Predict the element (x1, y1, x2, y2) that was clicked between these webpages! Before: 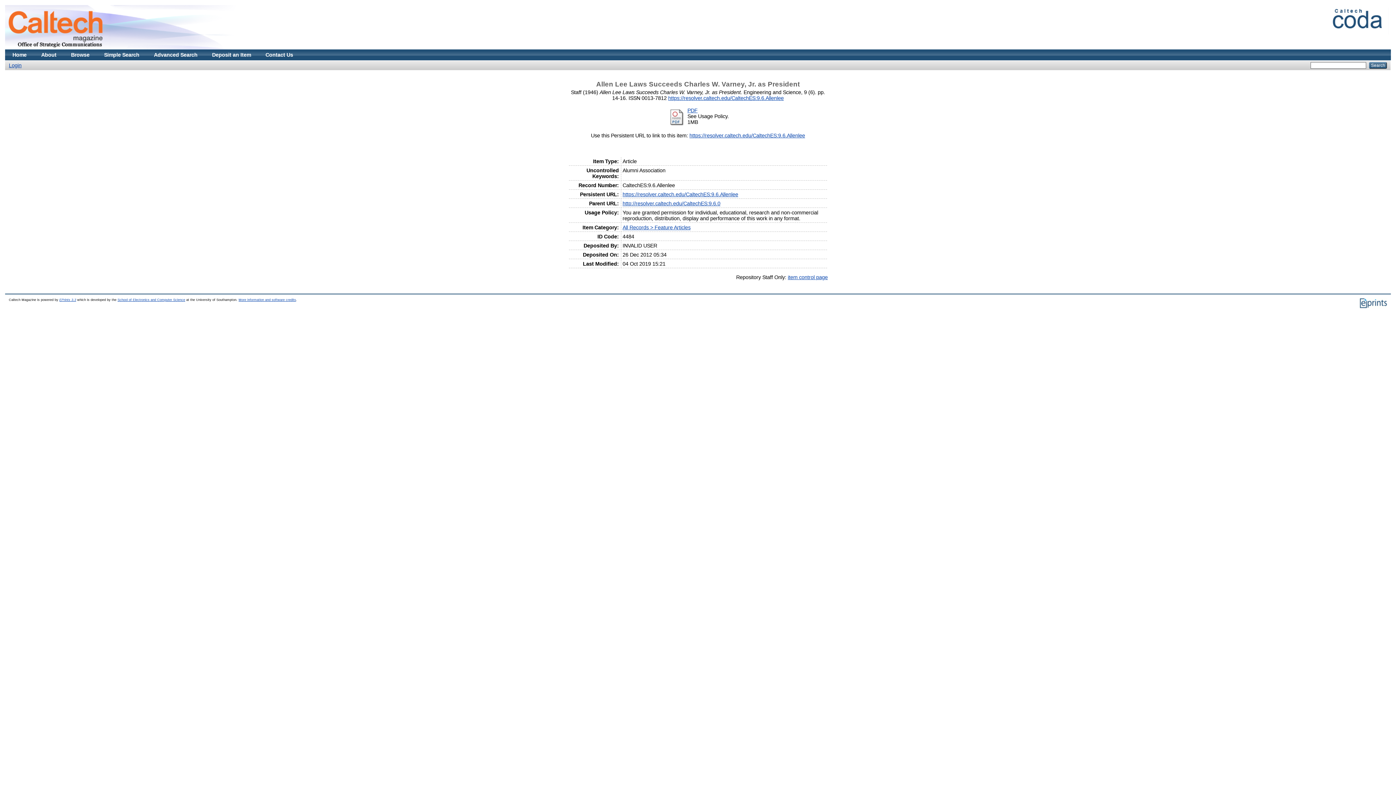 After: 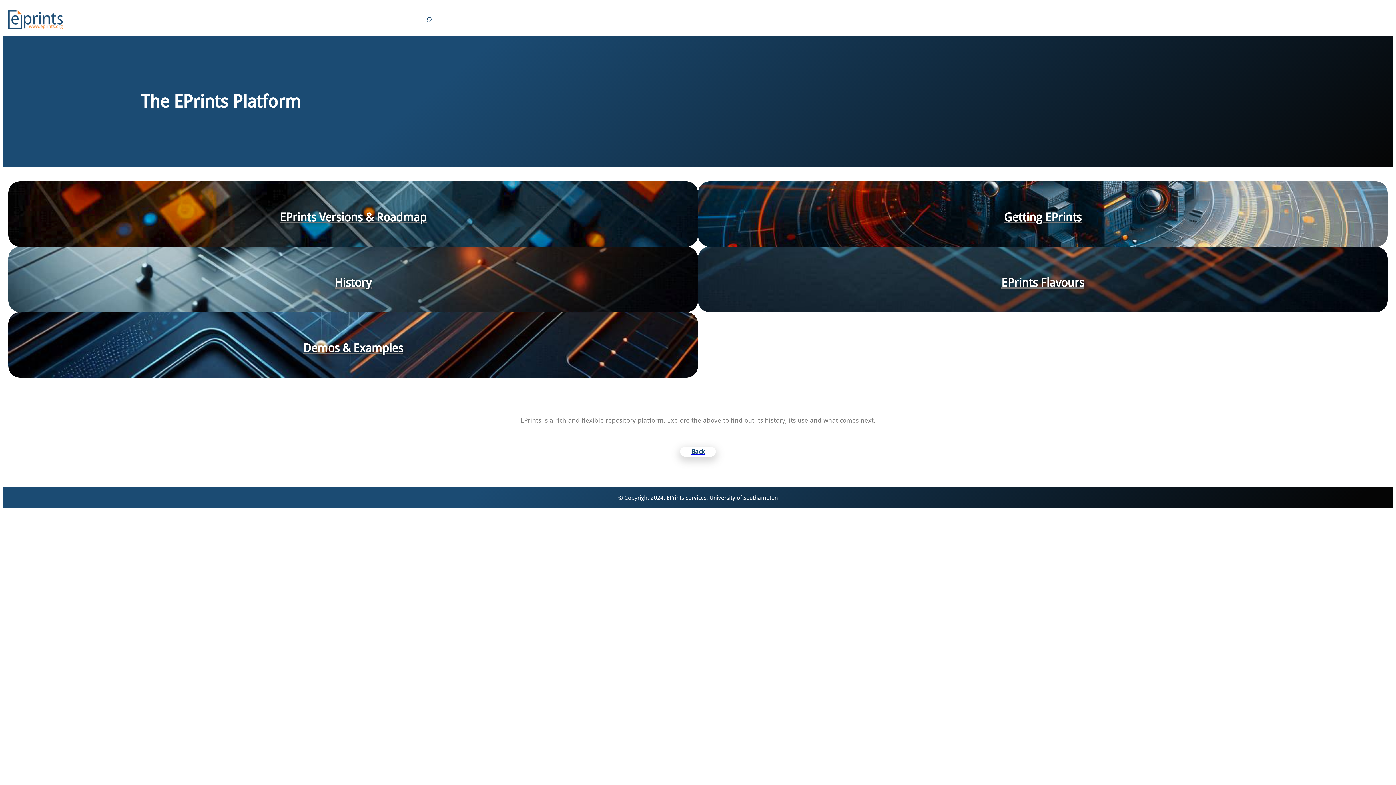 Action: bbox: (1359, 305, 1387, 309)